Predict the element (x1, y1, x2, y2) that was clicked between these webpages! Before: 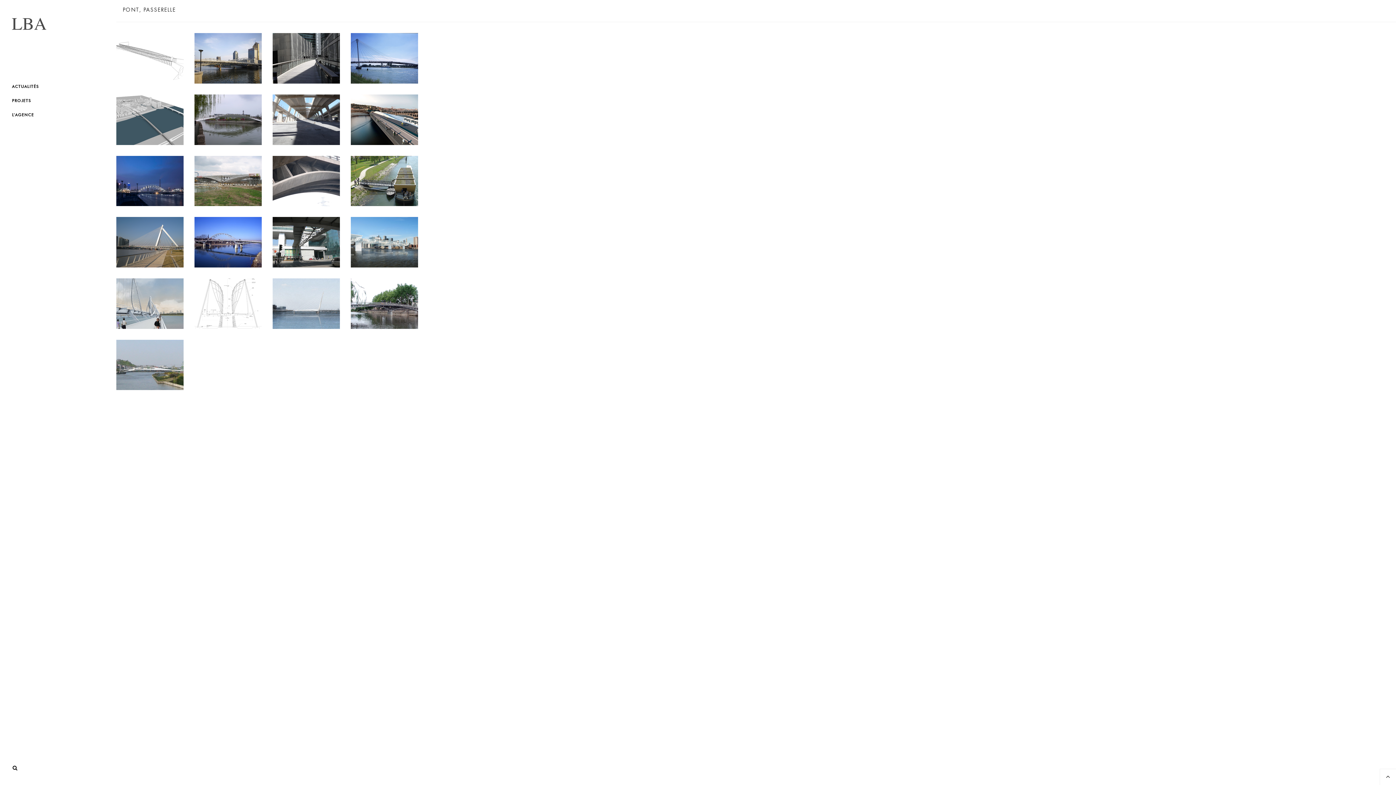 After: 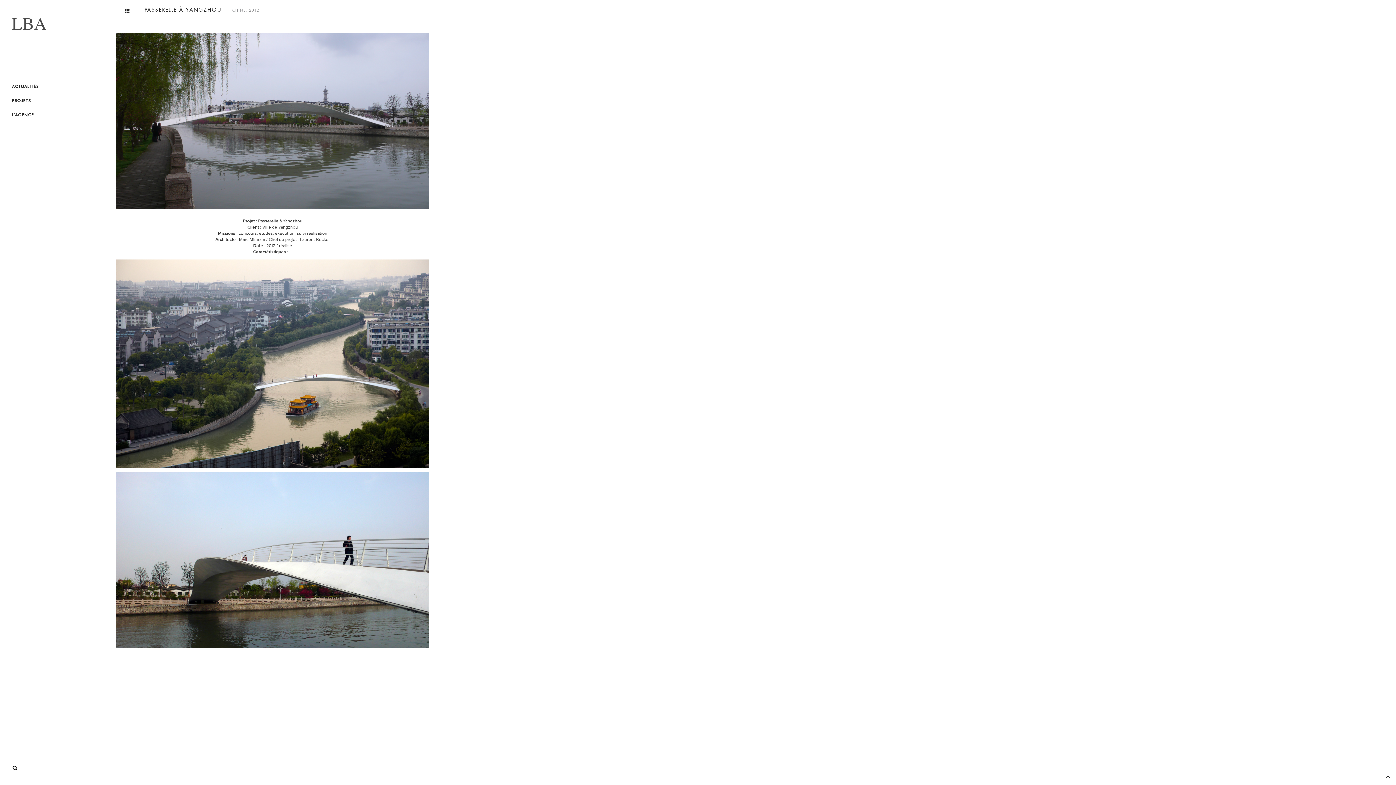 Action: bbox: (194, 94, 261, 144) label: PASSERELLE À YANGZHOU
CHINE, 2012